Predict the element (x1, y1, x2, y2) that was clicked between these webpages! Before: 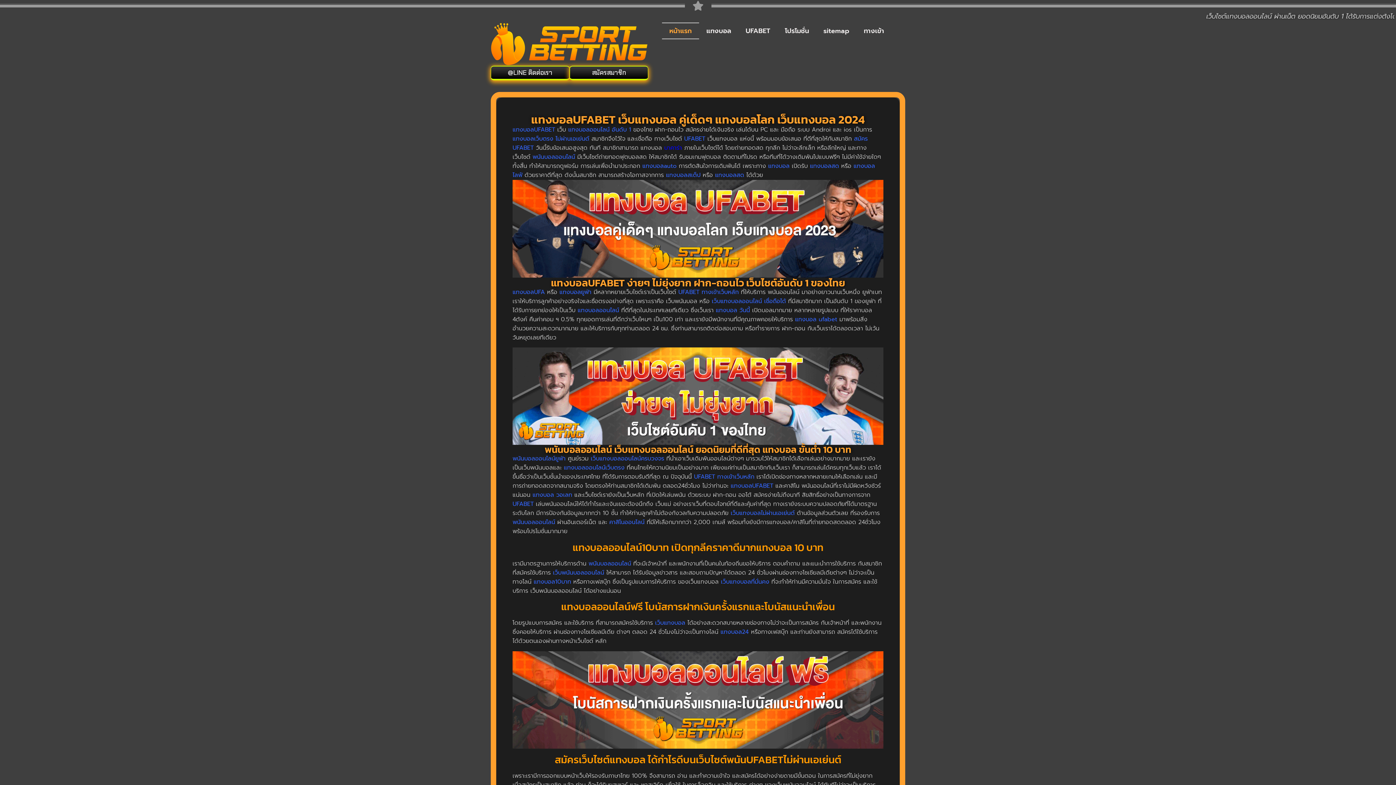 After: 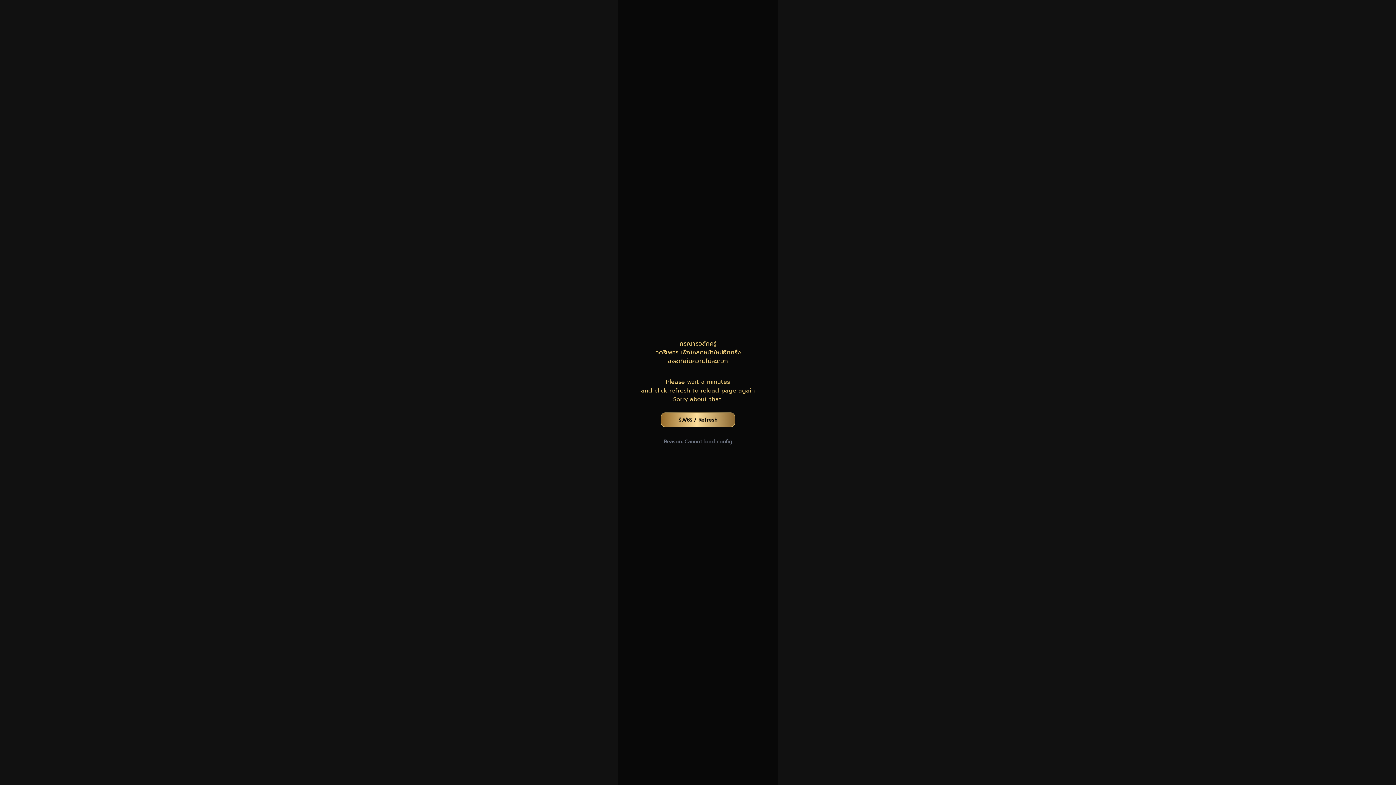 Action: label: สมัครสมาชิก bbox: (569, 65, 648, 80)